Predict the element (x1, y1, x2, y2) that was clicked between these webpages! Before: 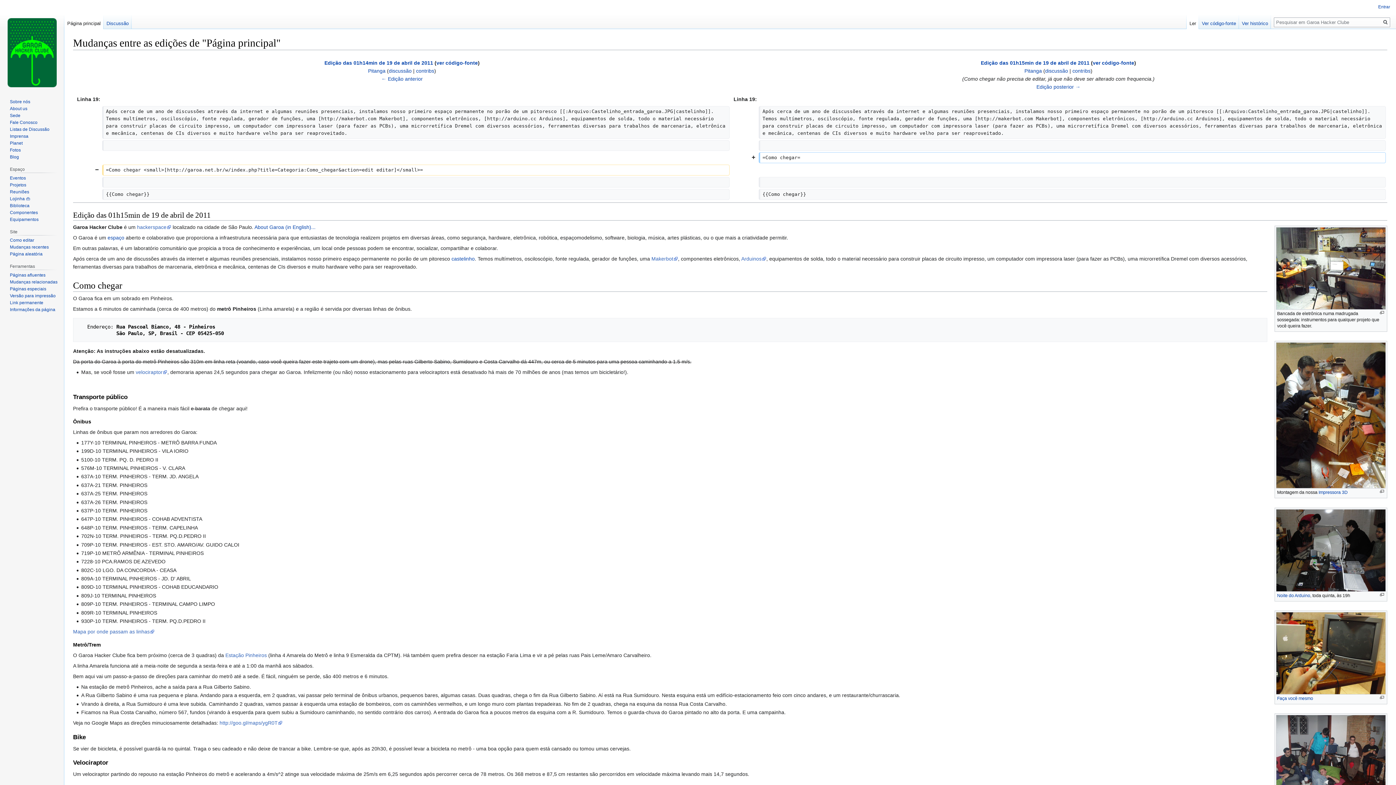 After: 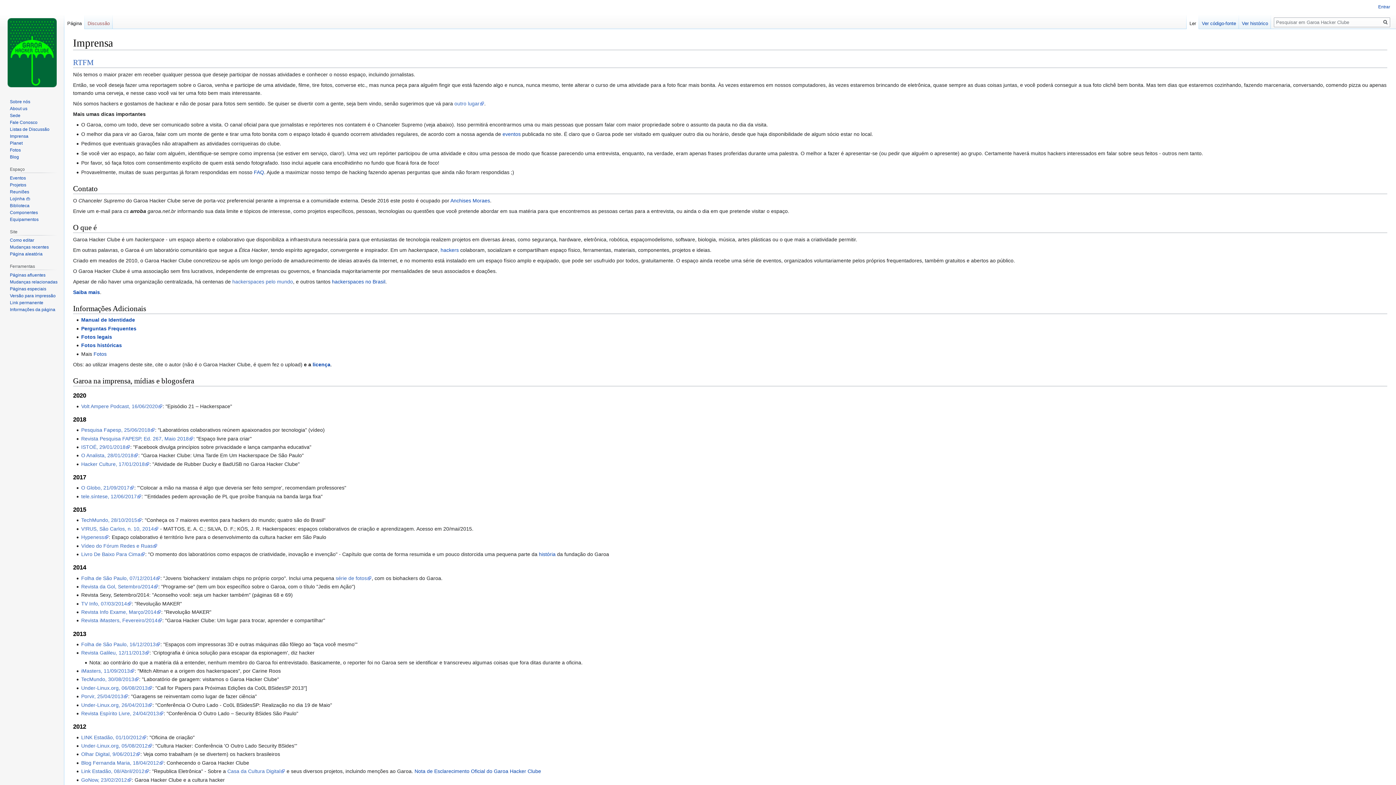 Action: bbox: (9, 133, 28, 138) label: Imprensa